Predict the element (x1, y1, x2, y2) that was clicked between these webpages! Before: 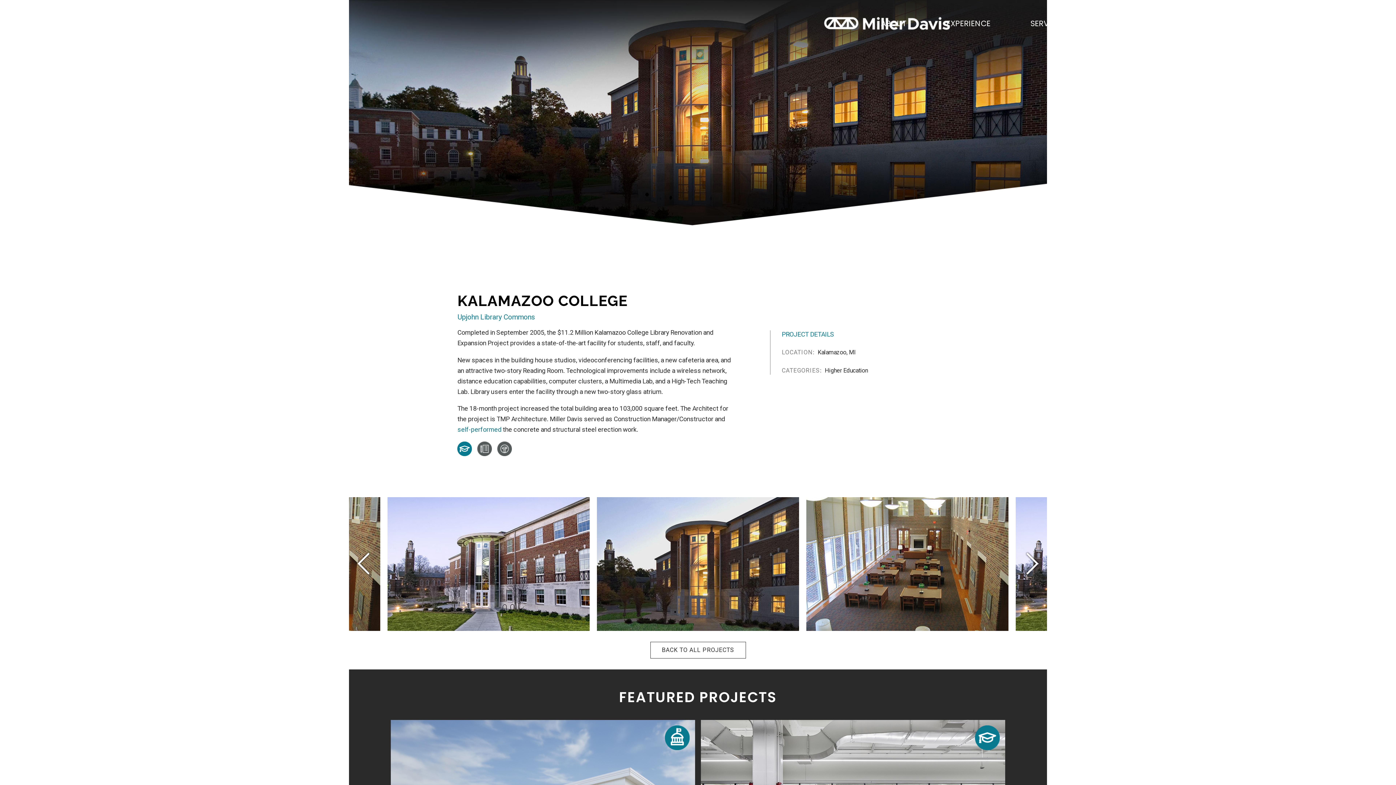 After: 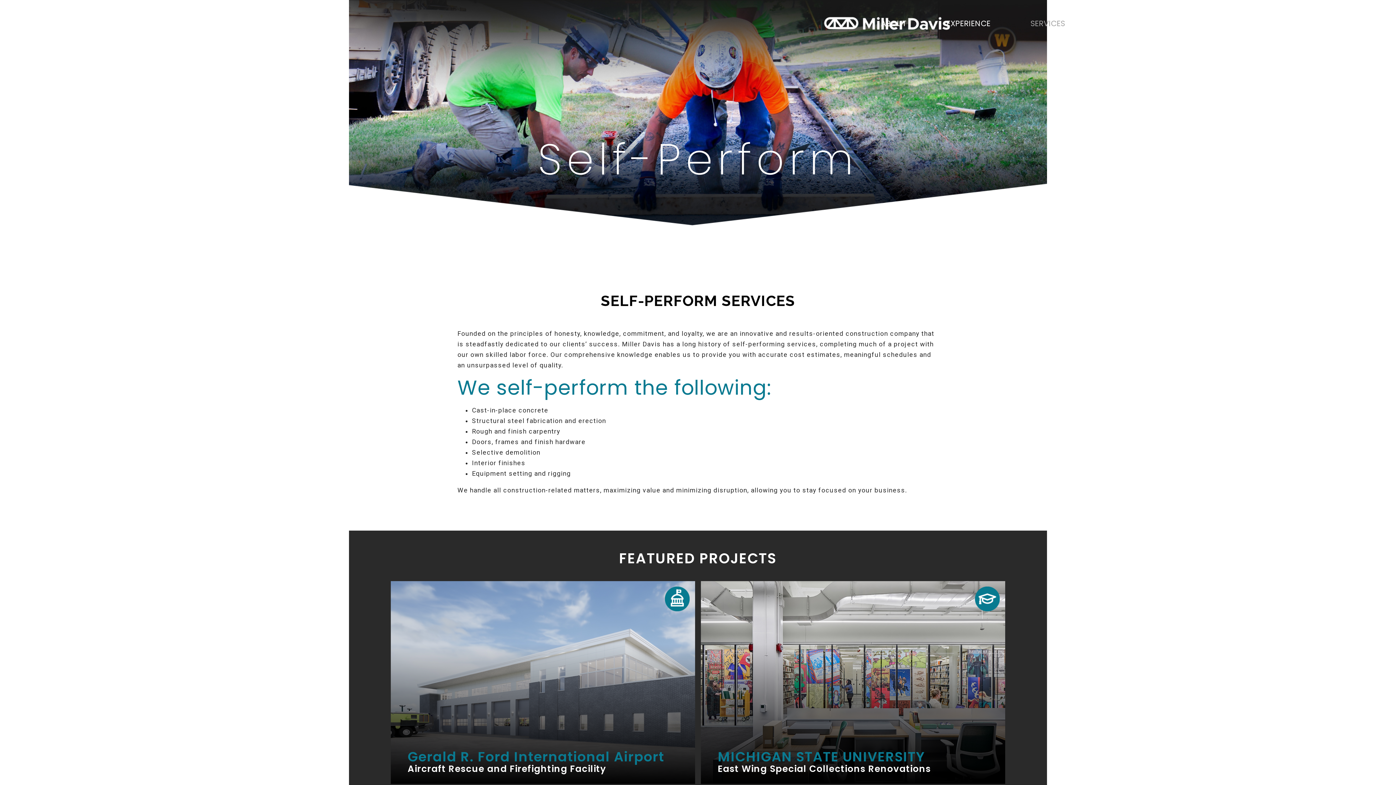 Action: bbox: (457, 426, 501, 433) label: self-performed